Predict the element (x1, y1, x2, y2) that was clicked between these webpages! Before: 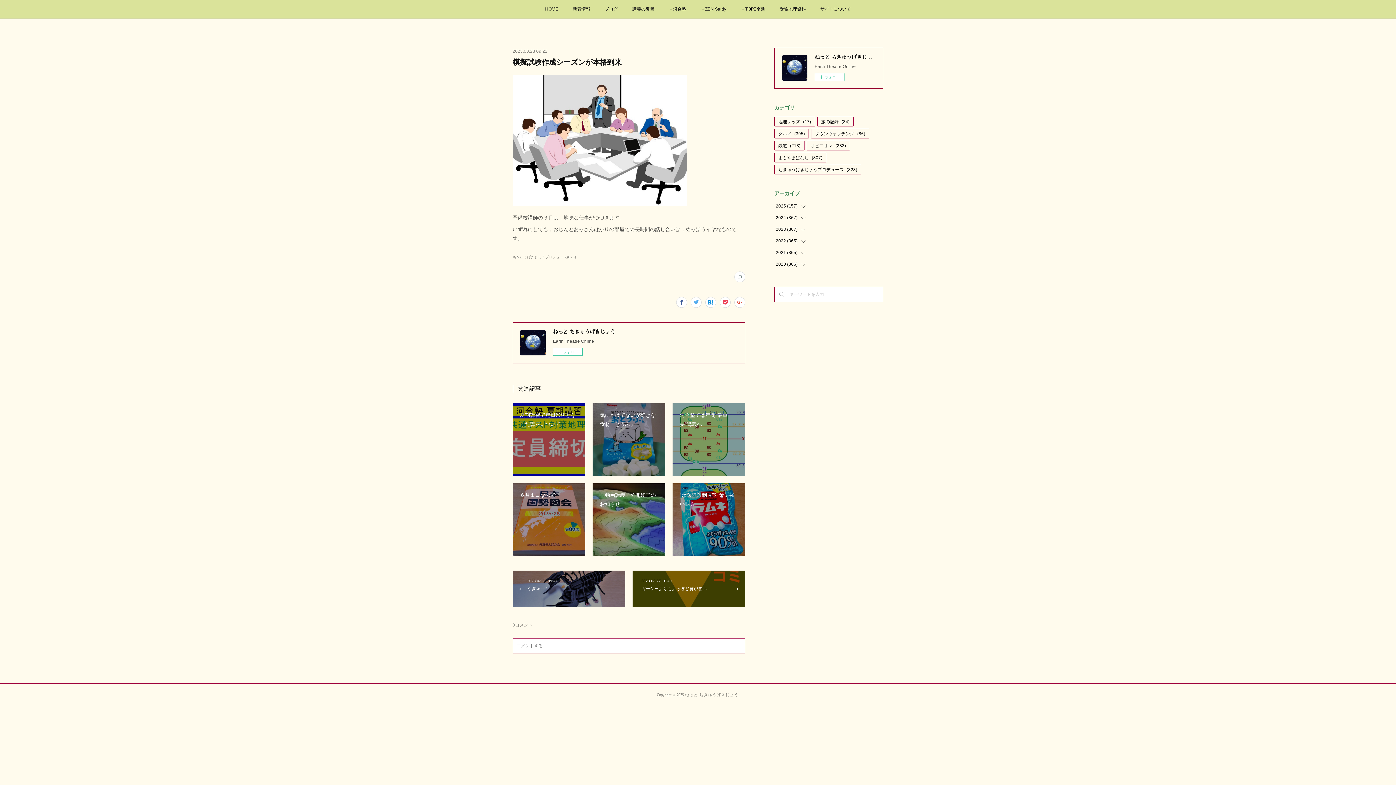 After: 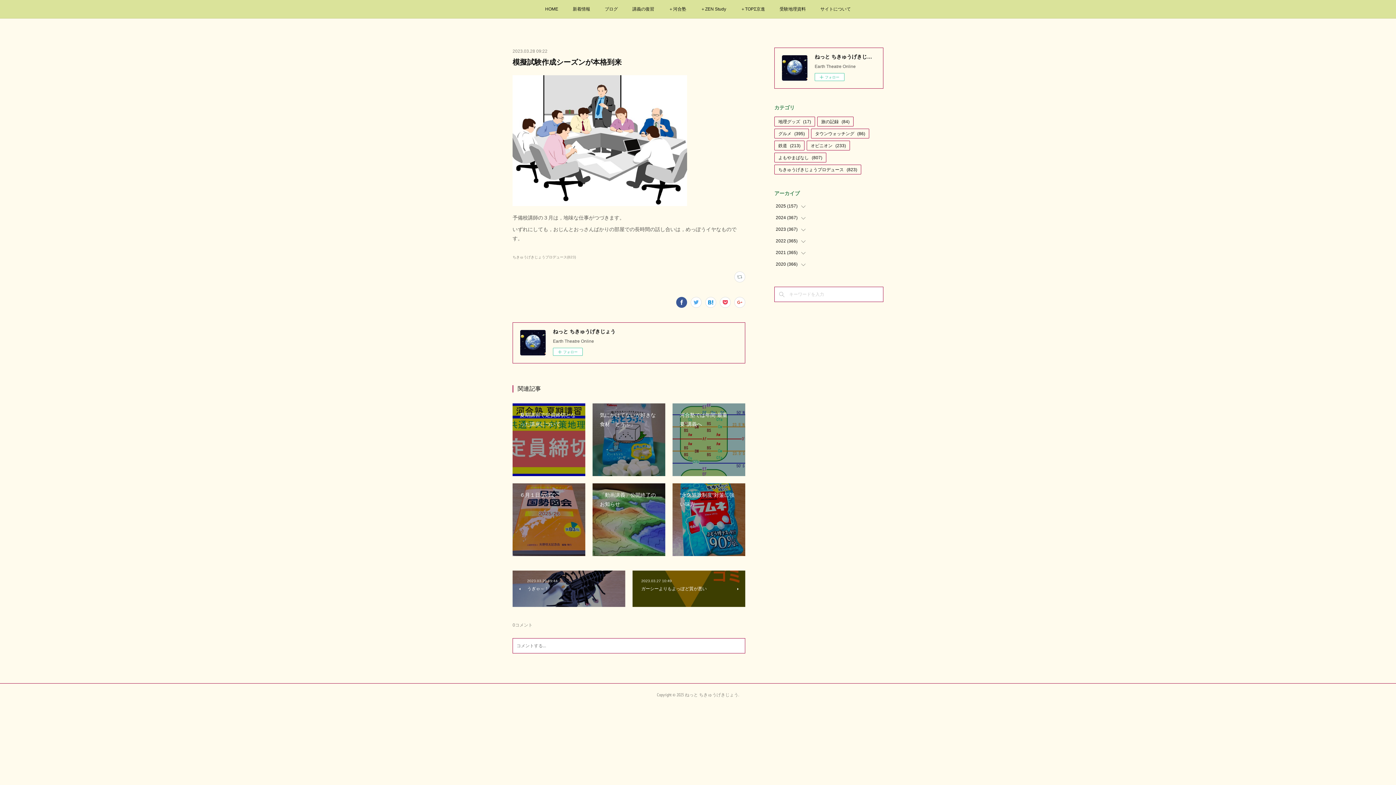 Action: bbox: (676, 297, 687, 308)